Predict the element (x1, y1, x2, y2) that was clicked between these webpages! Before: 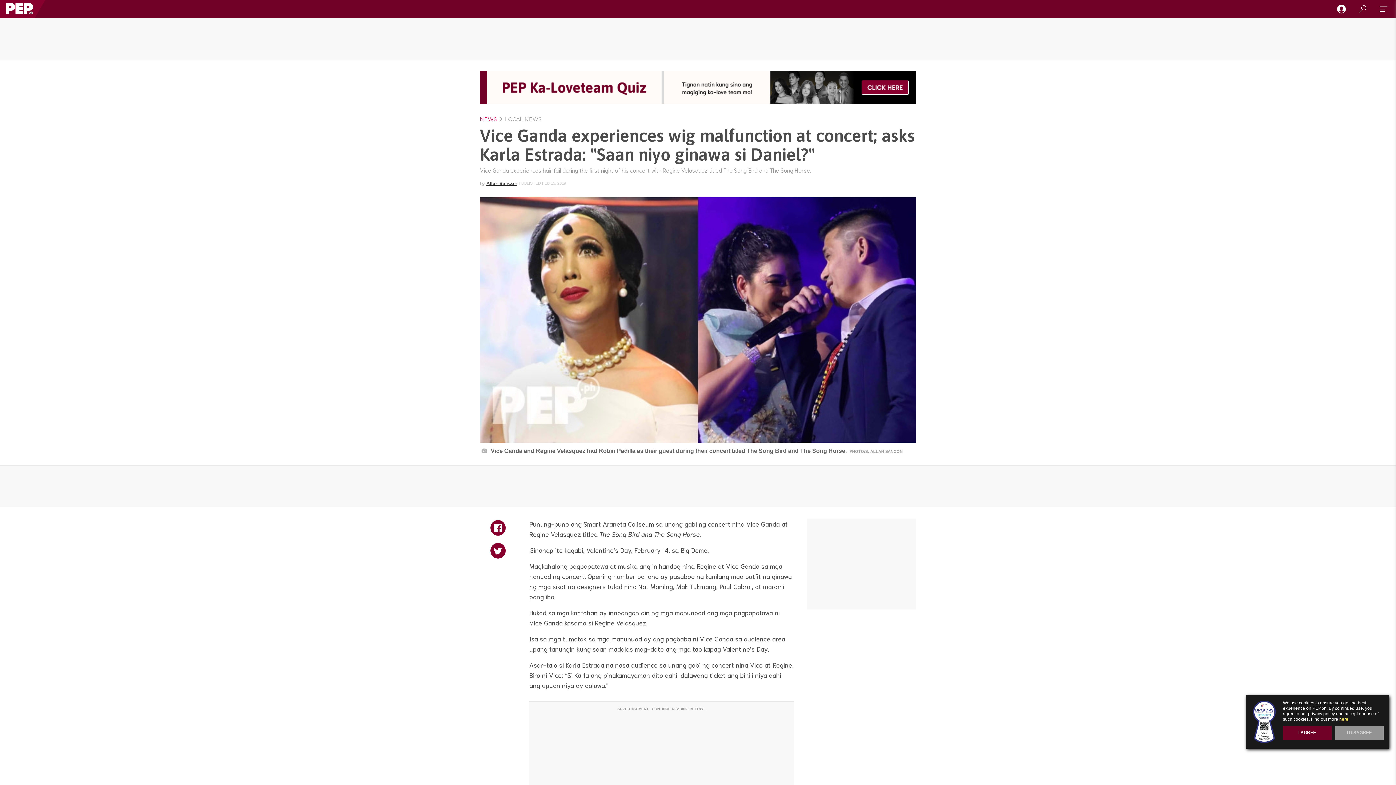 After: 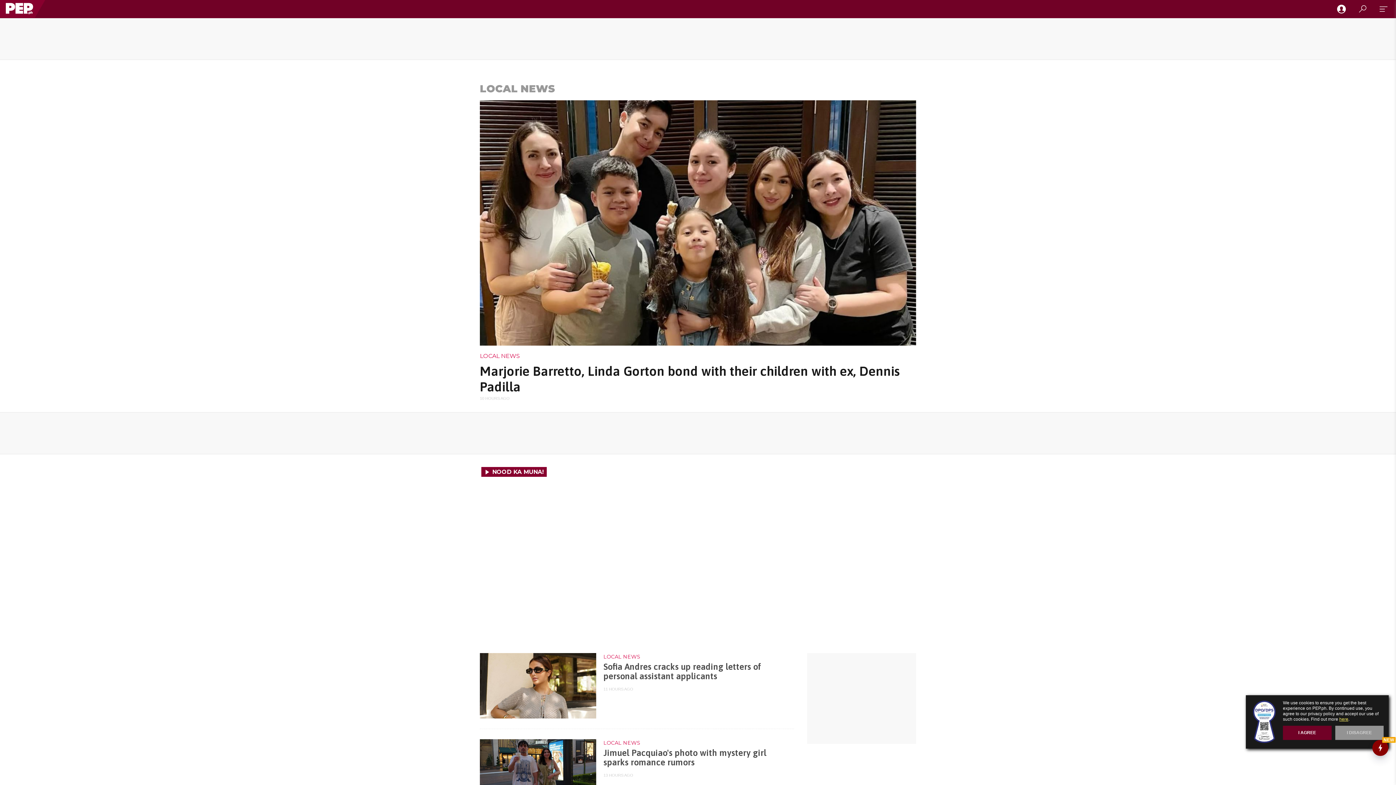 Action: bbox: (498, 116, 541, 122) label:  LOCAL NEWS